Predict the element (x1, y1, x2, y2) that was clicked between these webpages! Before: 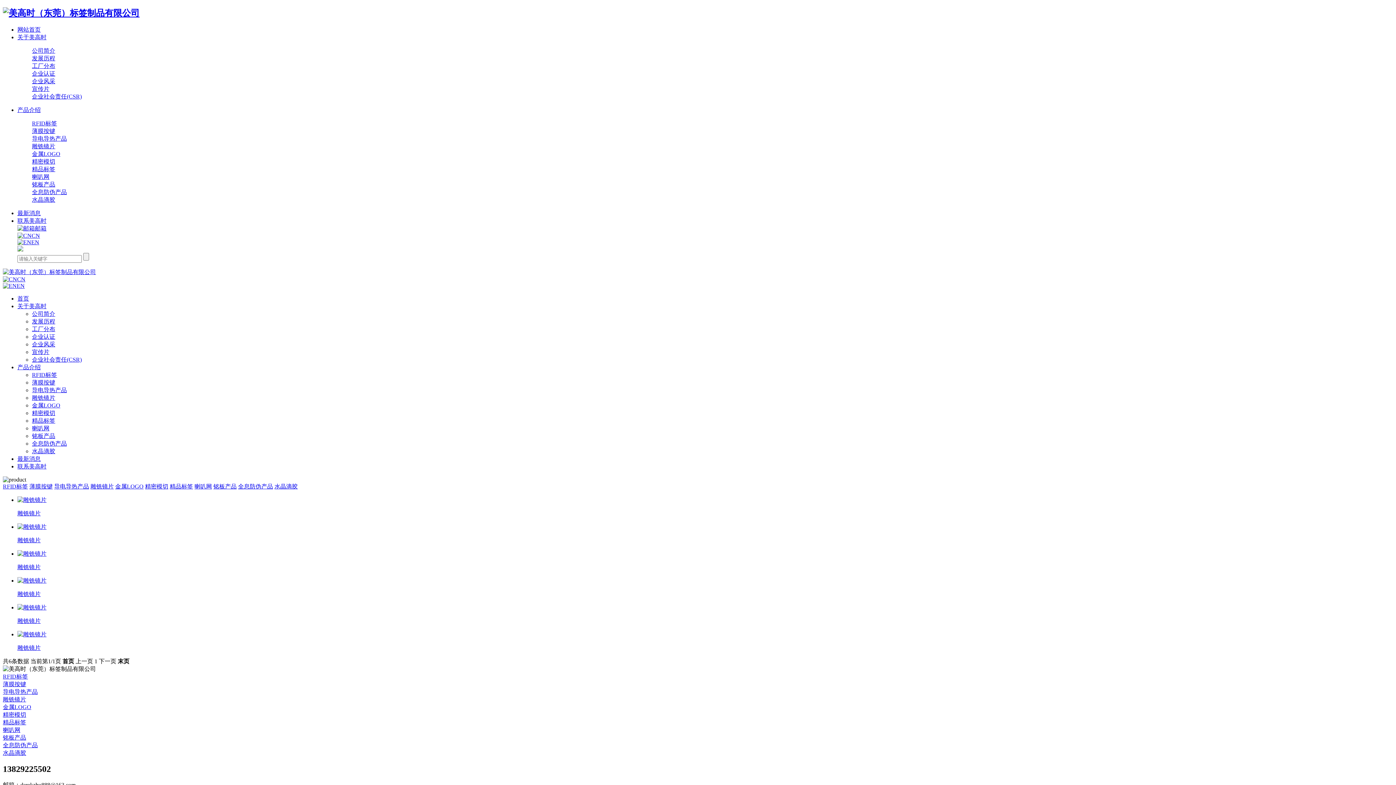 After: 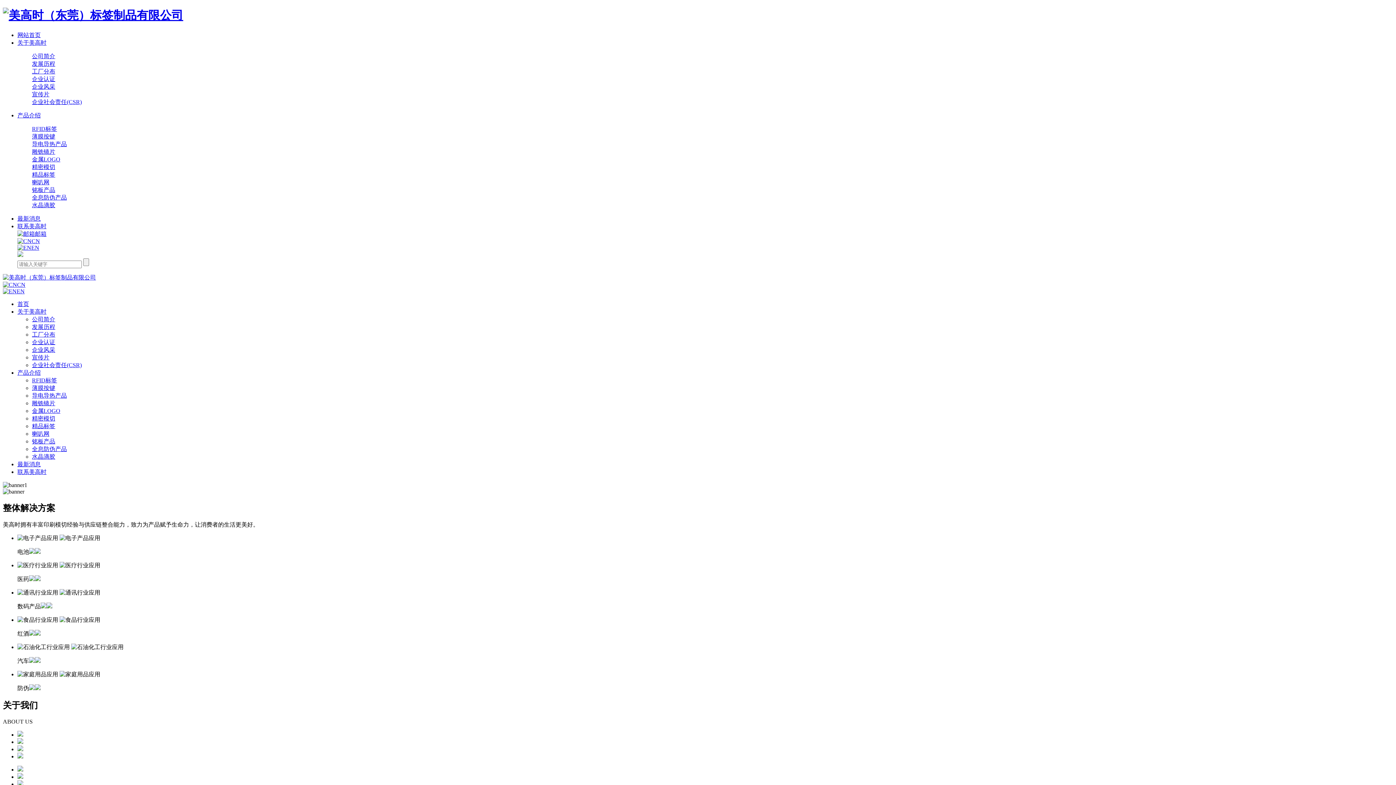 Action: bbox: (2, 8, 139, 17)